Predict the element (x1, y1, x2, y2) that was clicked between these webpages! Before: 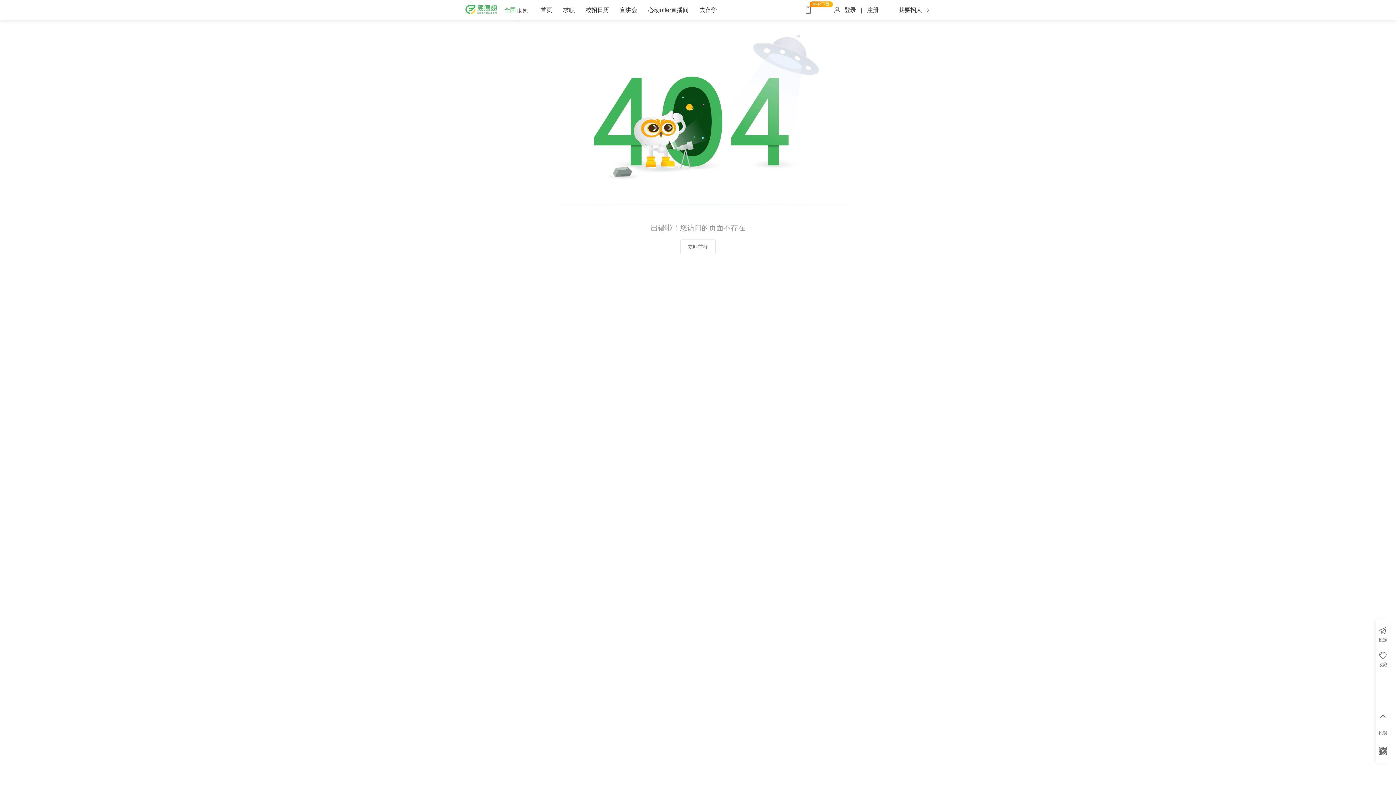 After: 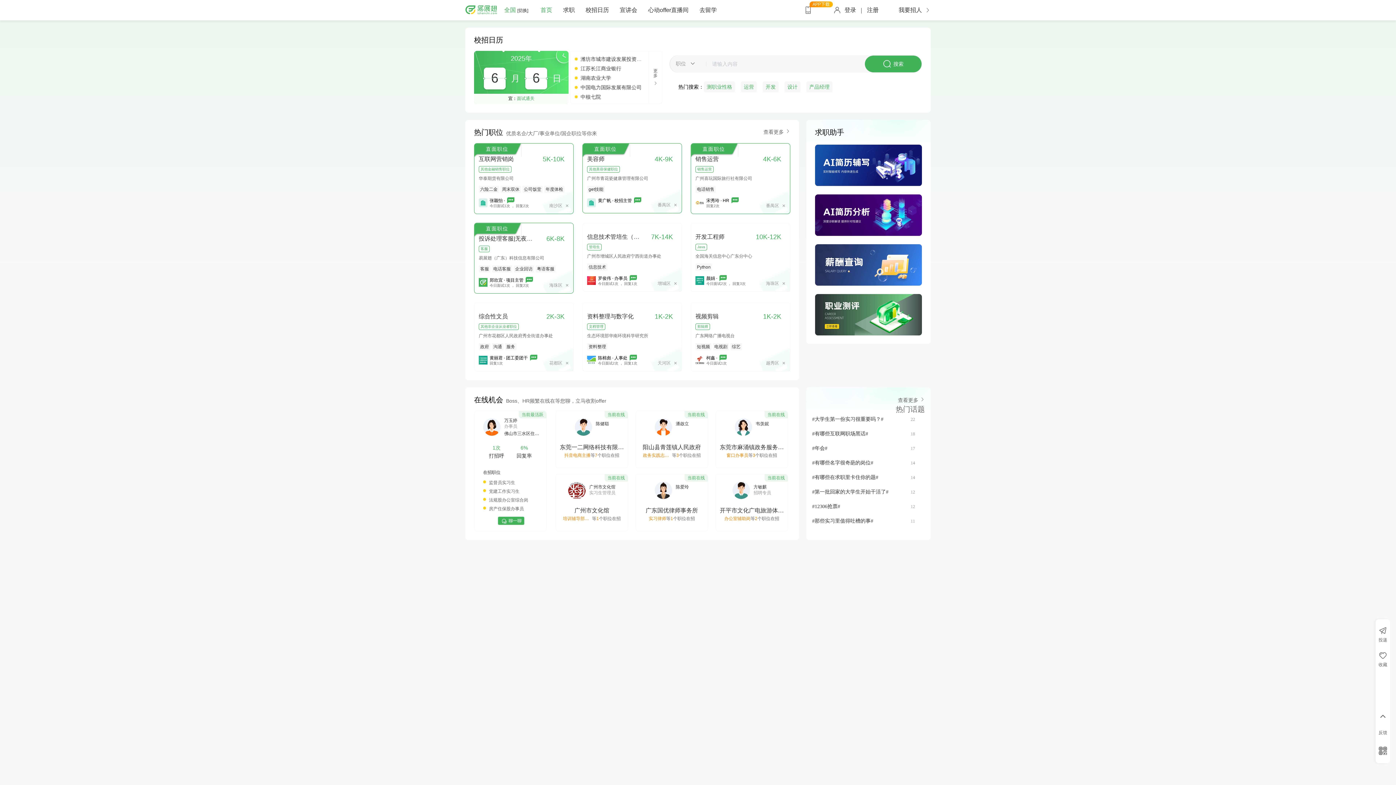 Action: bbox: (680, 239, 716, 254) label: 立即前往